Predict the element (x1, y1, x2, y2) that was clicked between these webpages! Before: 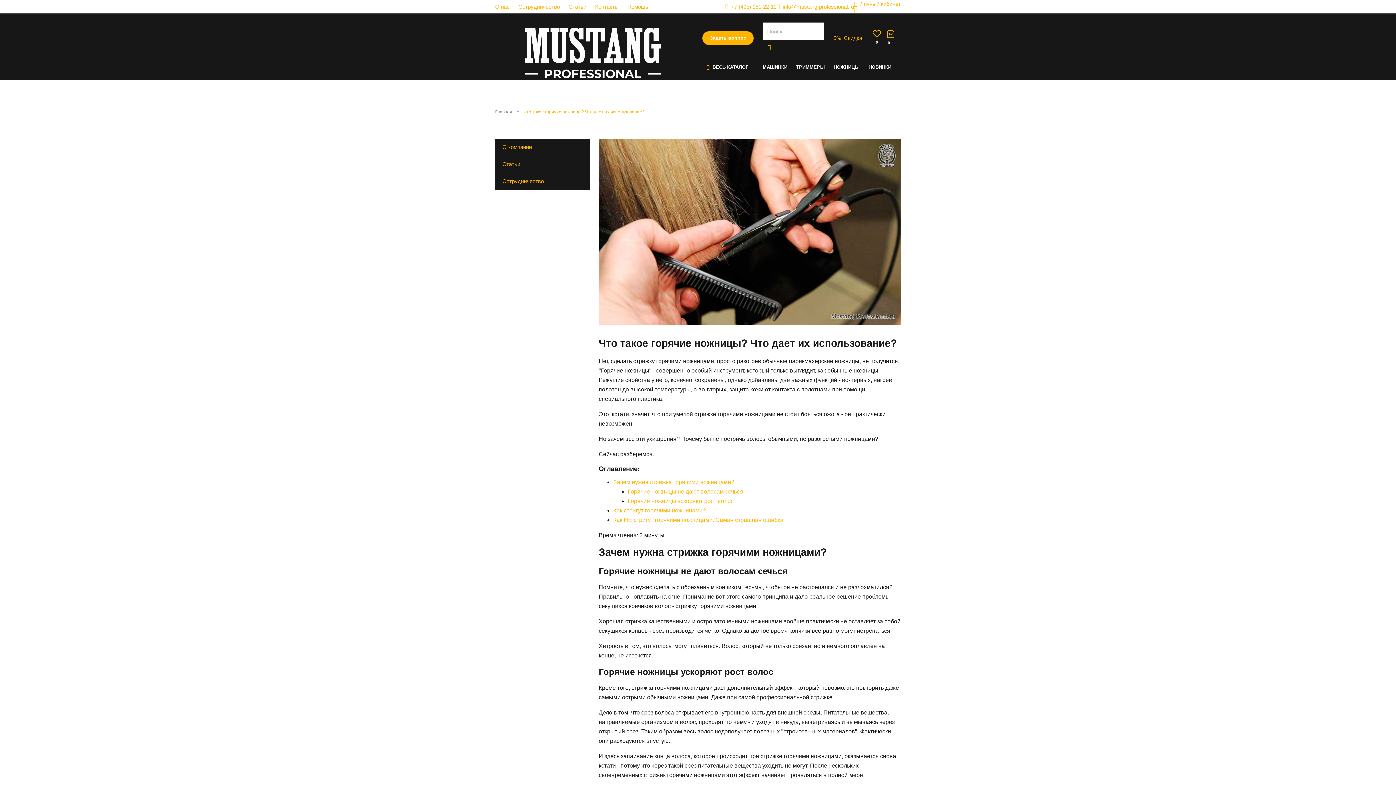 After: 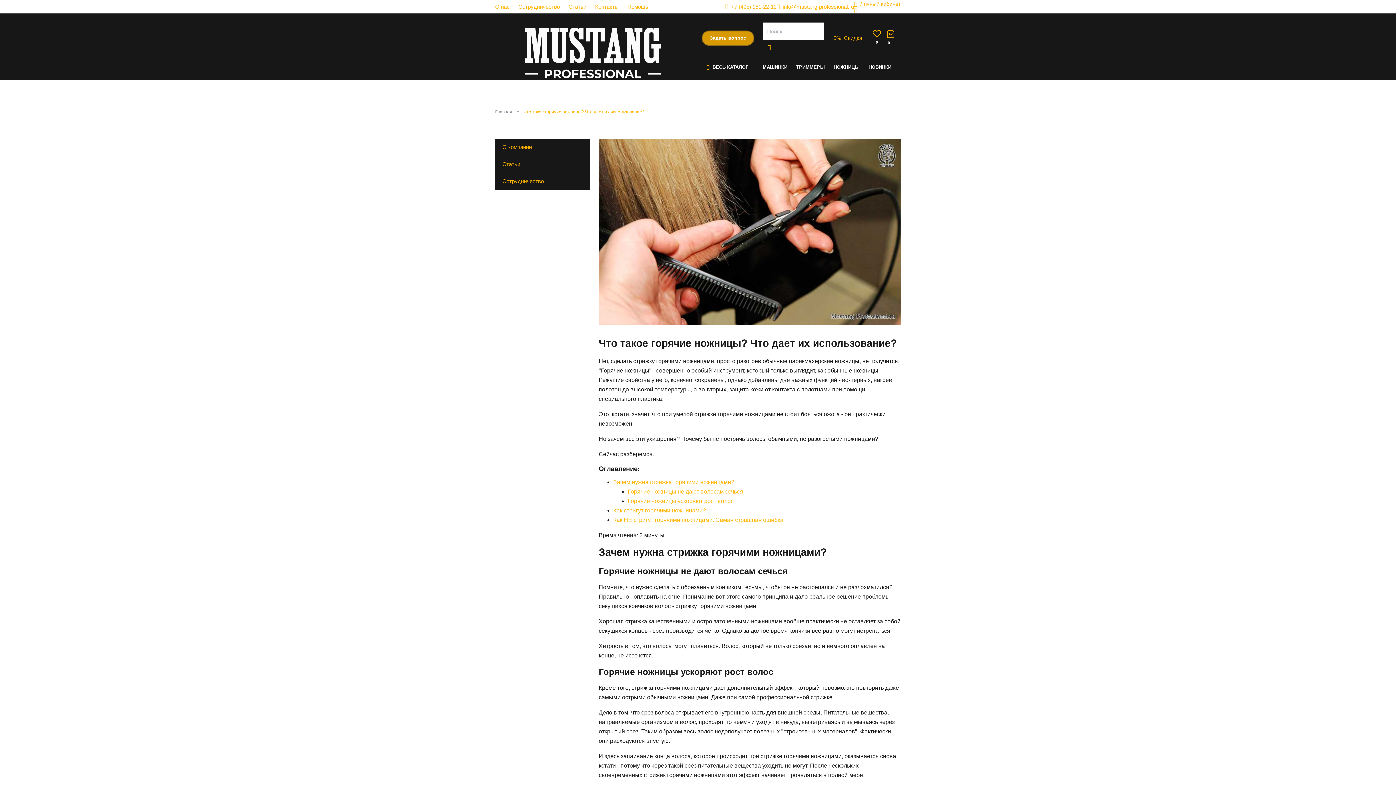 Action: bbox: (702, 31, 753, 45) label: Задать вопрос